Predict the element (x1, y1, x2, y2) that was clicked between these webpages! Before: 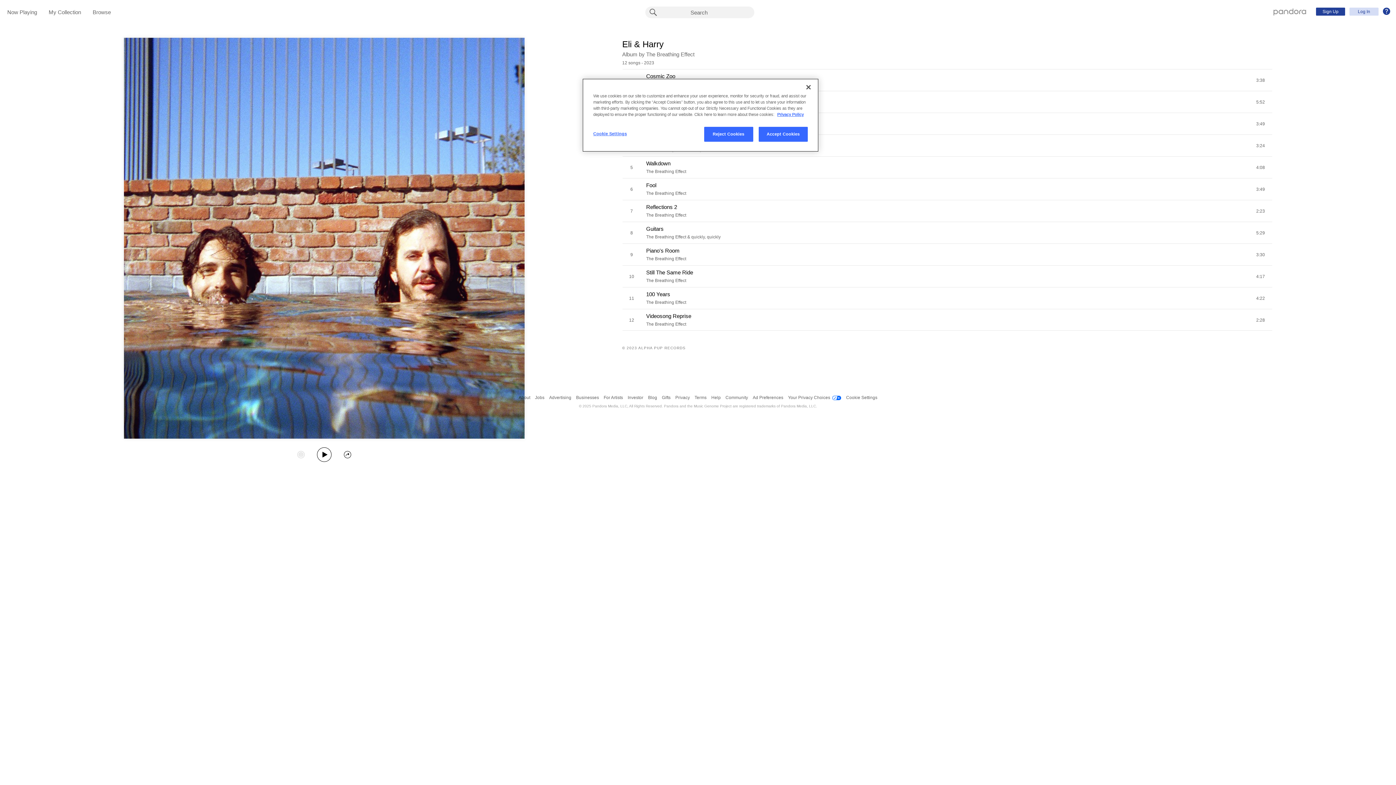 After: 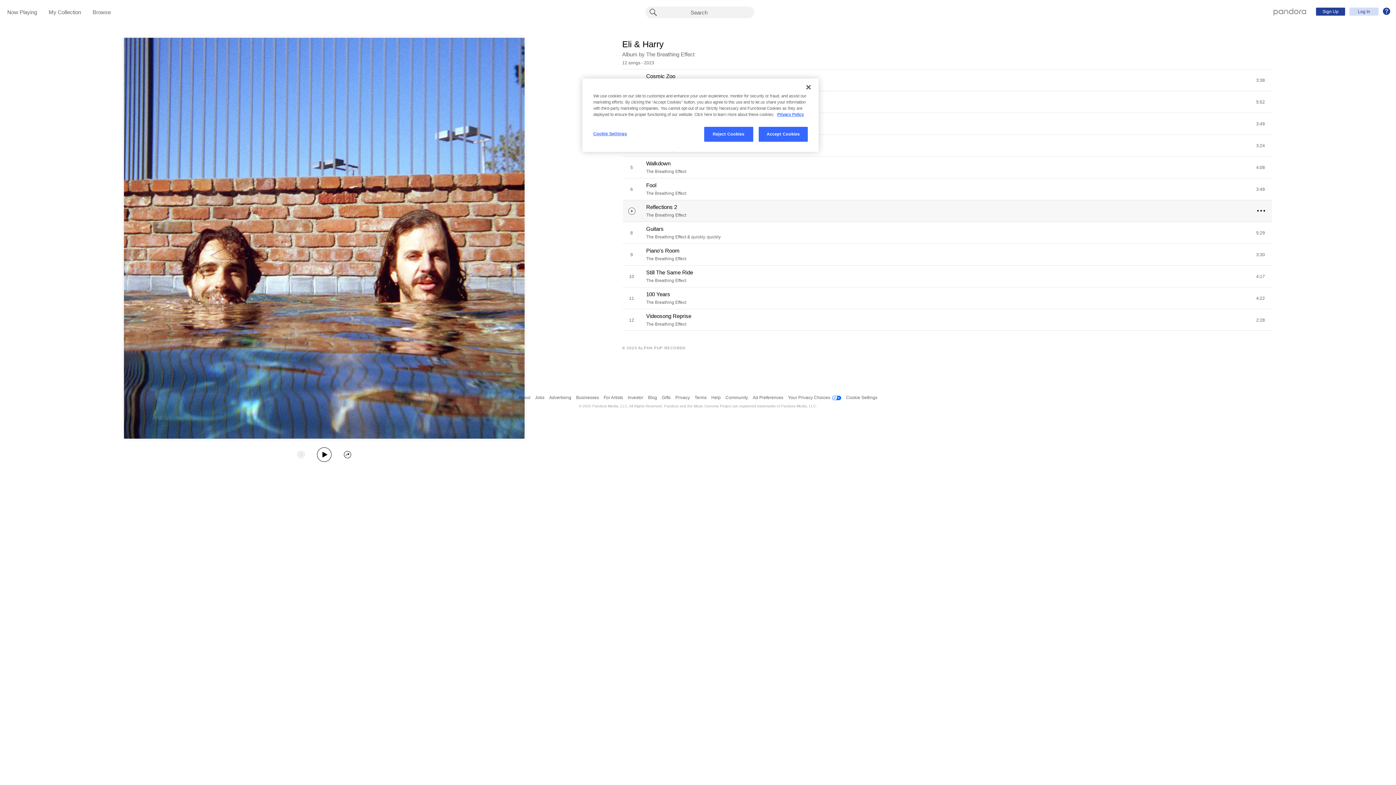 Action: label: 7
Play Reflections 2
Reflections 2
The Breathing Effect
2:23
more bbox: (622, 200, 1272, 222)